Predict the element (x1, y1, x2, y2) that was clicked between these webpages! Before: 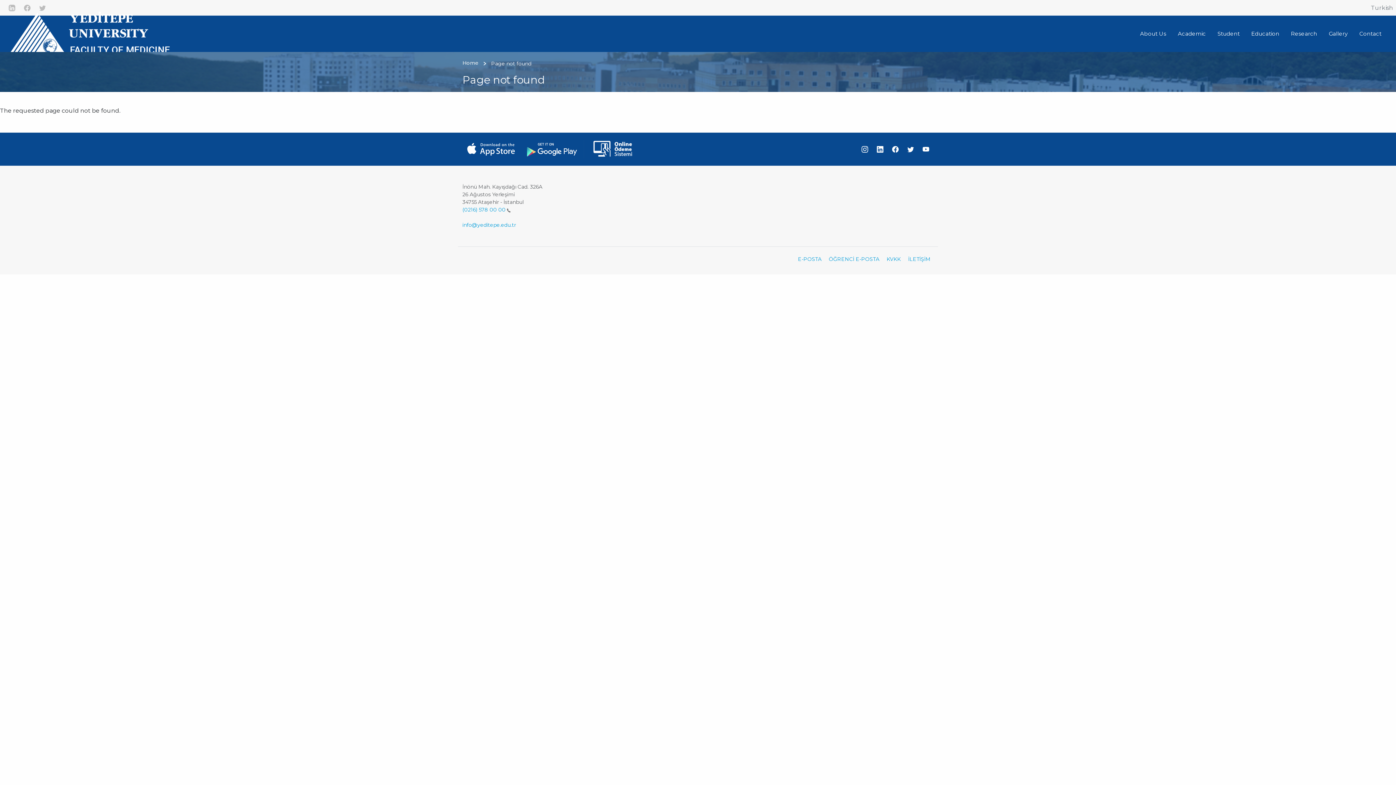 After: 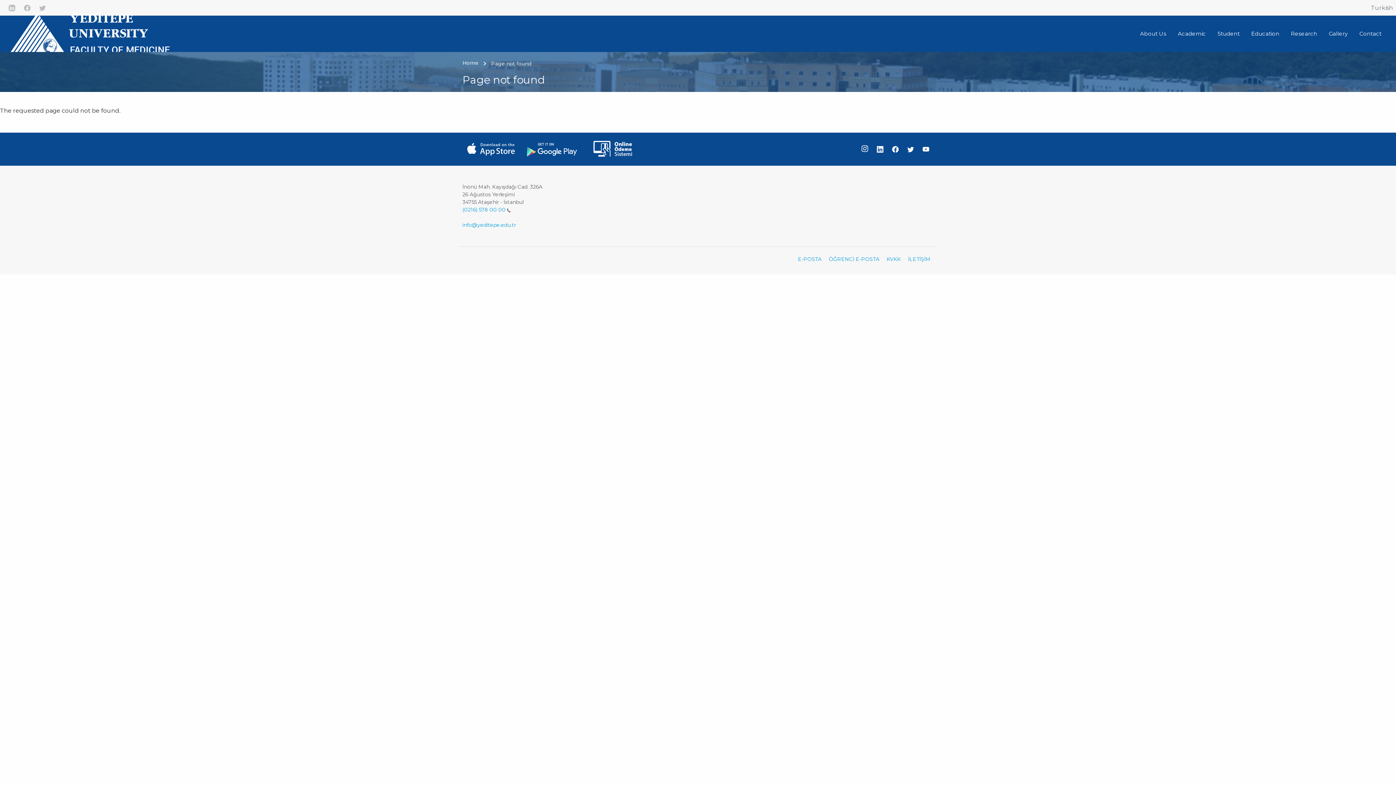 Action: bbox: (858, 144, 871, 153)